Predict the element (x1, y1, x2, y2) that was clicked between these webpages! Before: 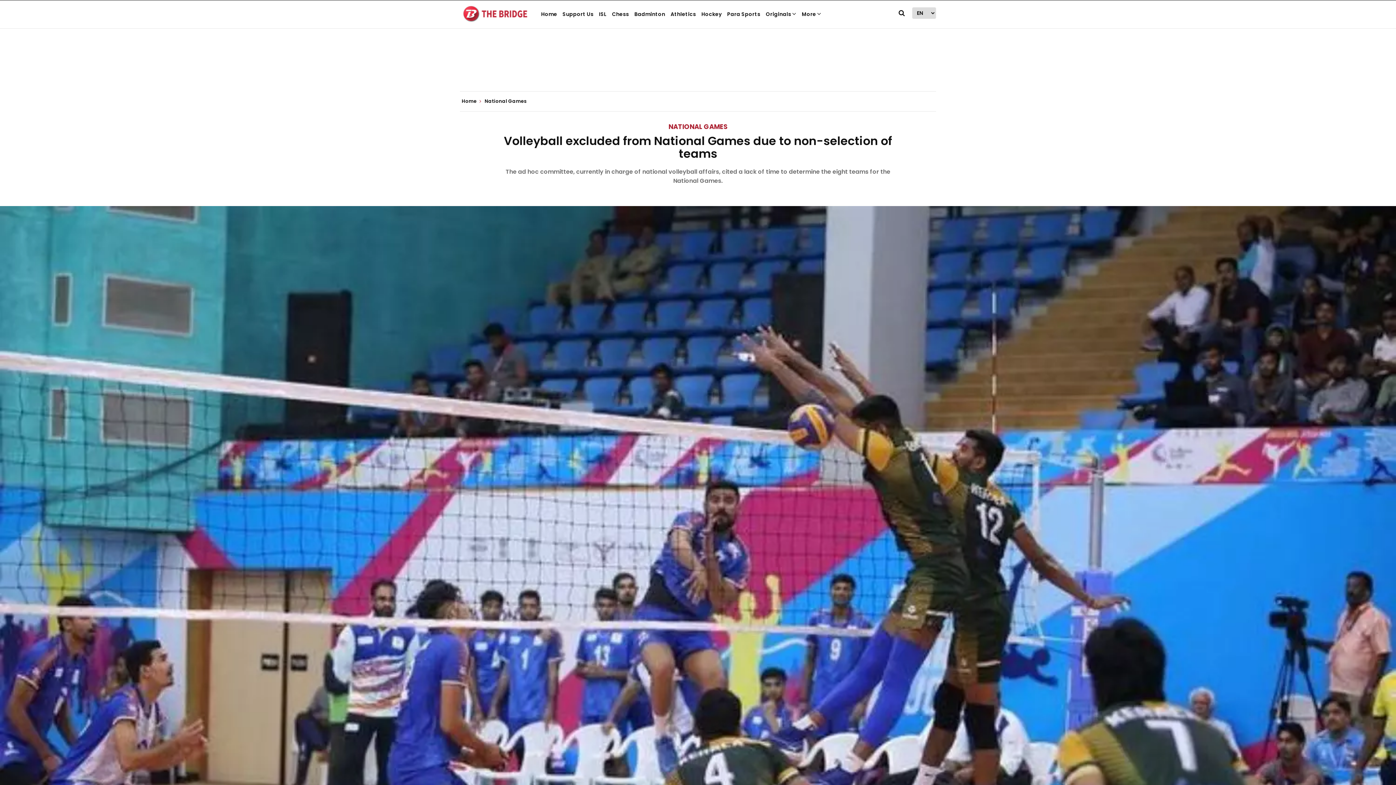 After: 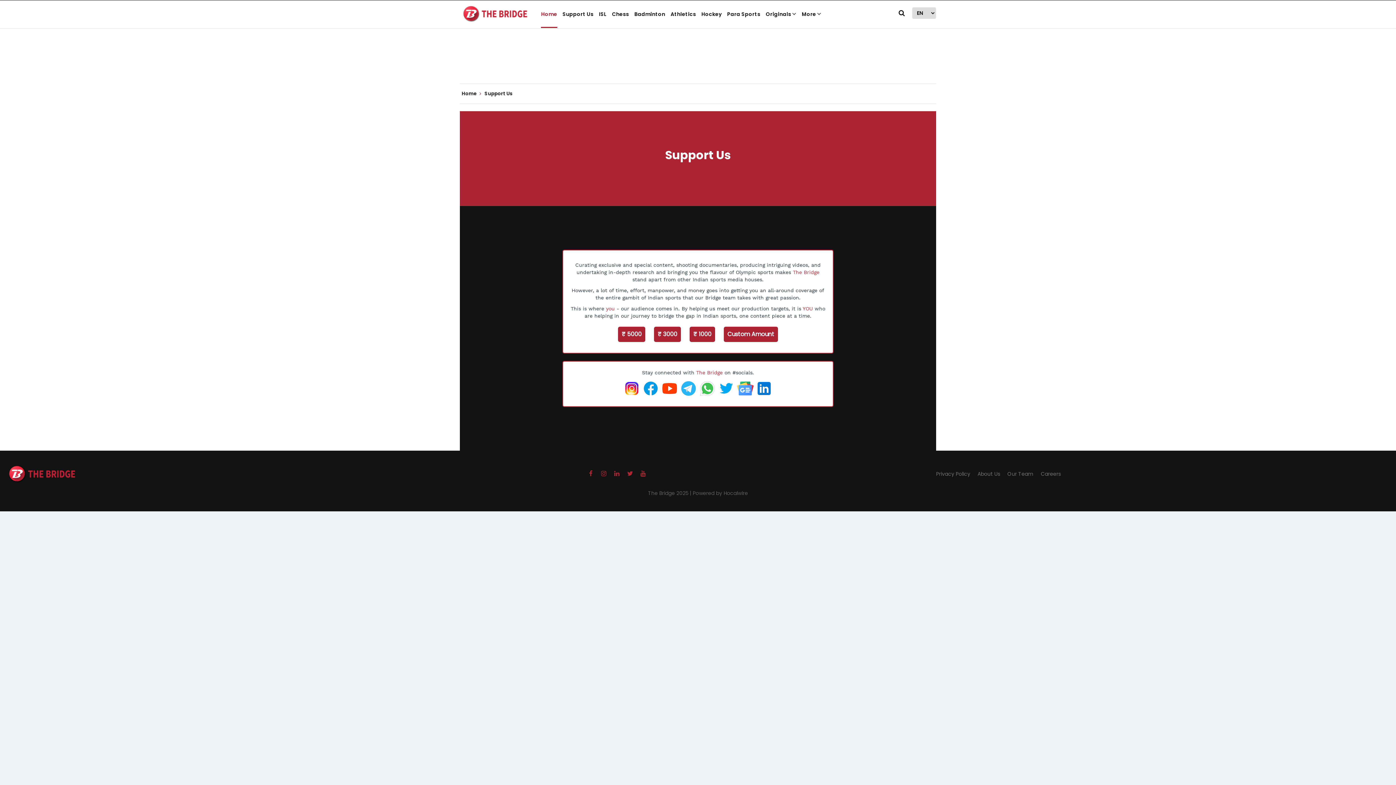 Action: bbox: (562, 5, 593, 28) label: Support Us